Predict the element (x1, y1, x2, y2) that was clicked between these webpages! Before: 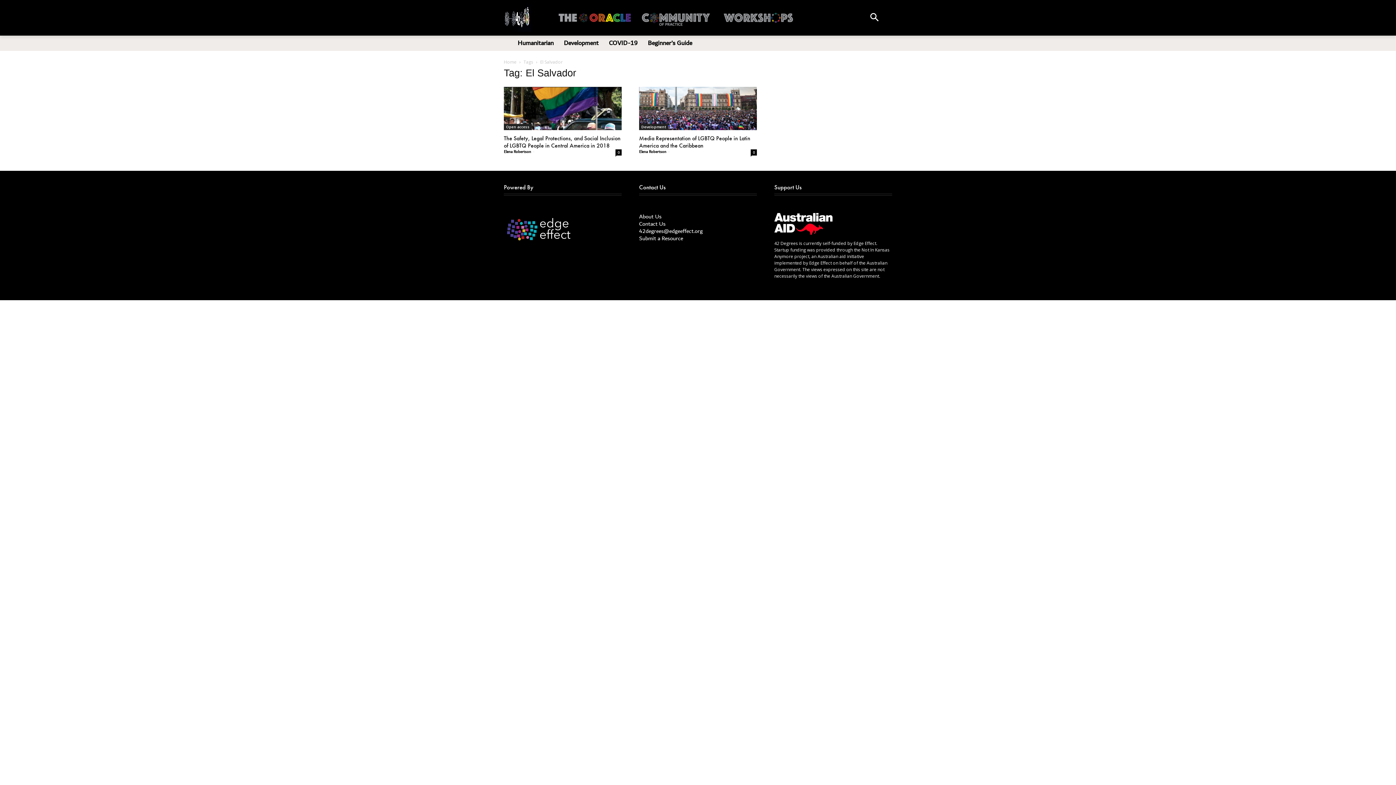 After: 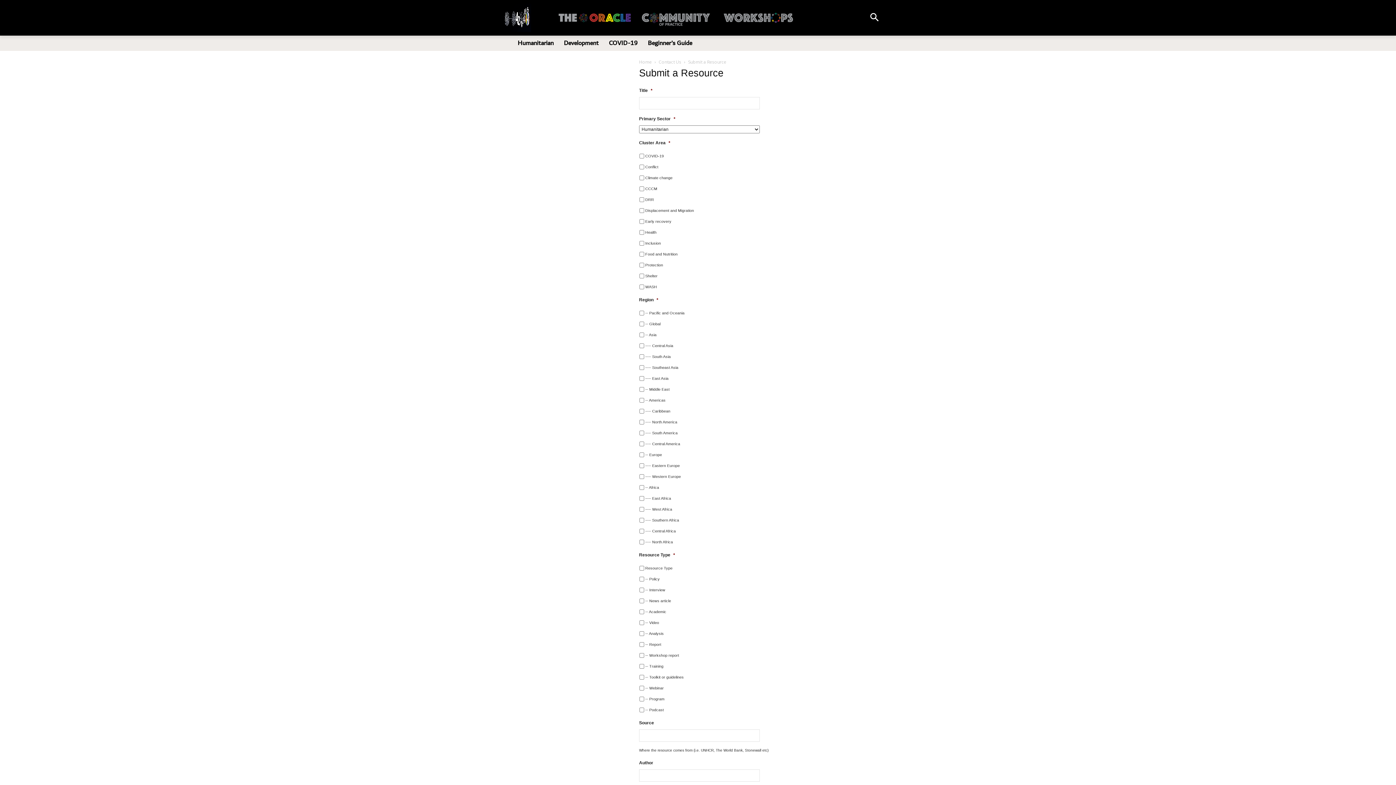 Action: label: Submit a Resource bbox: (639, 233, 683, 243)